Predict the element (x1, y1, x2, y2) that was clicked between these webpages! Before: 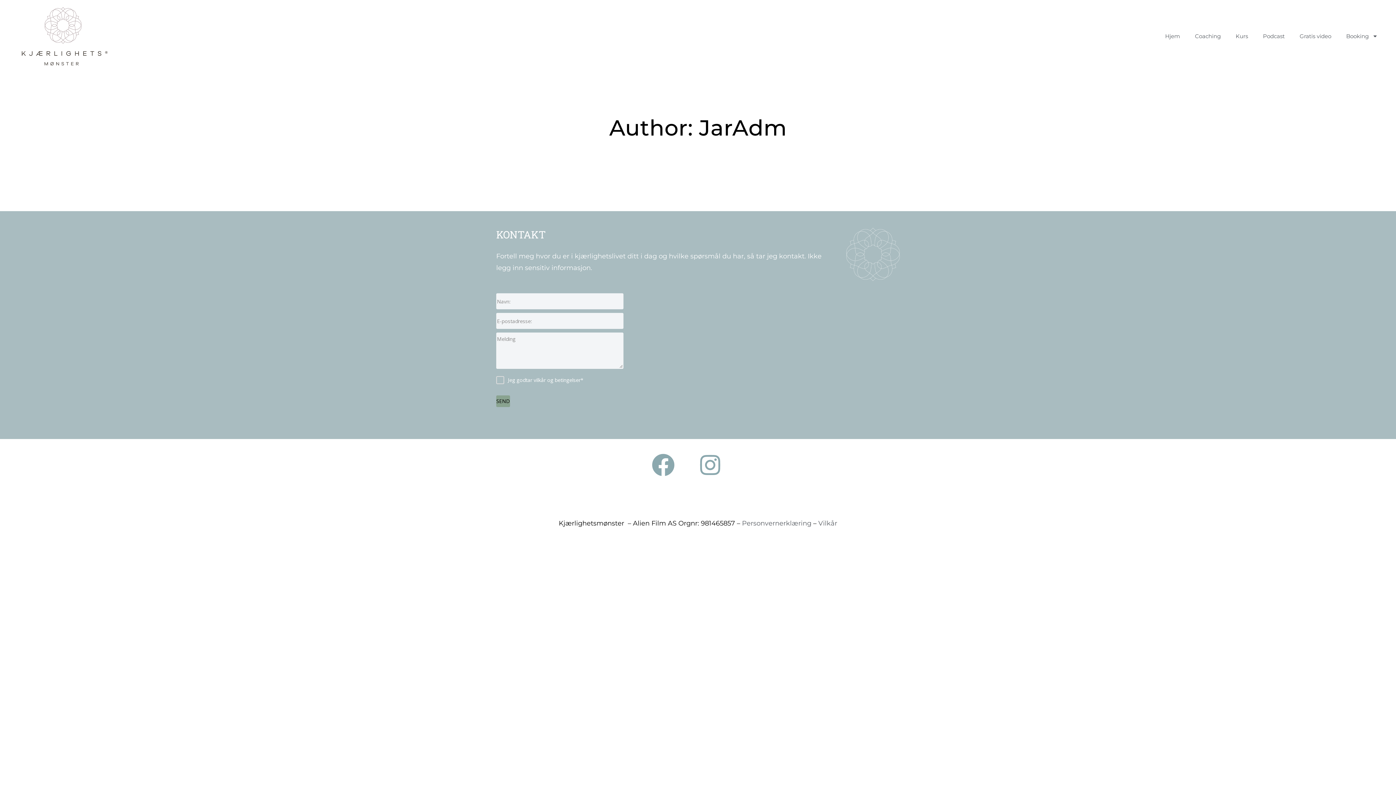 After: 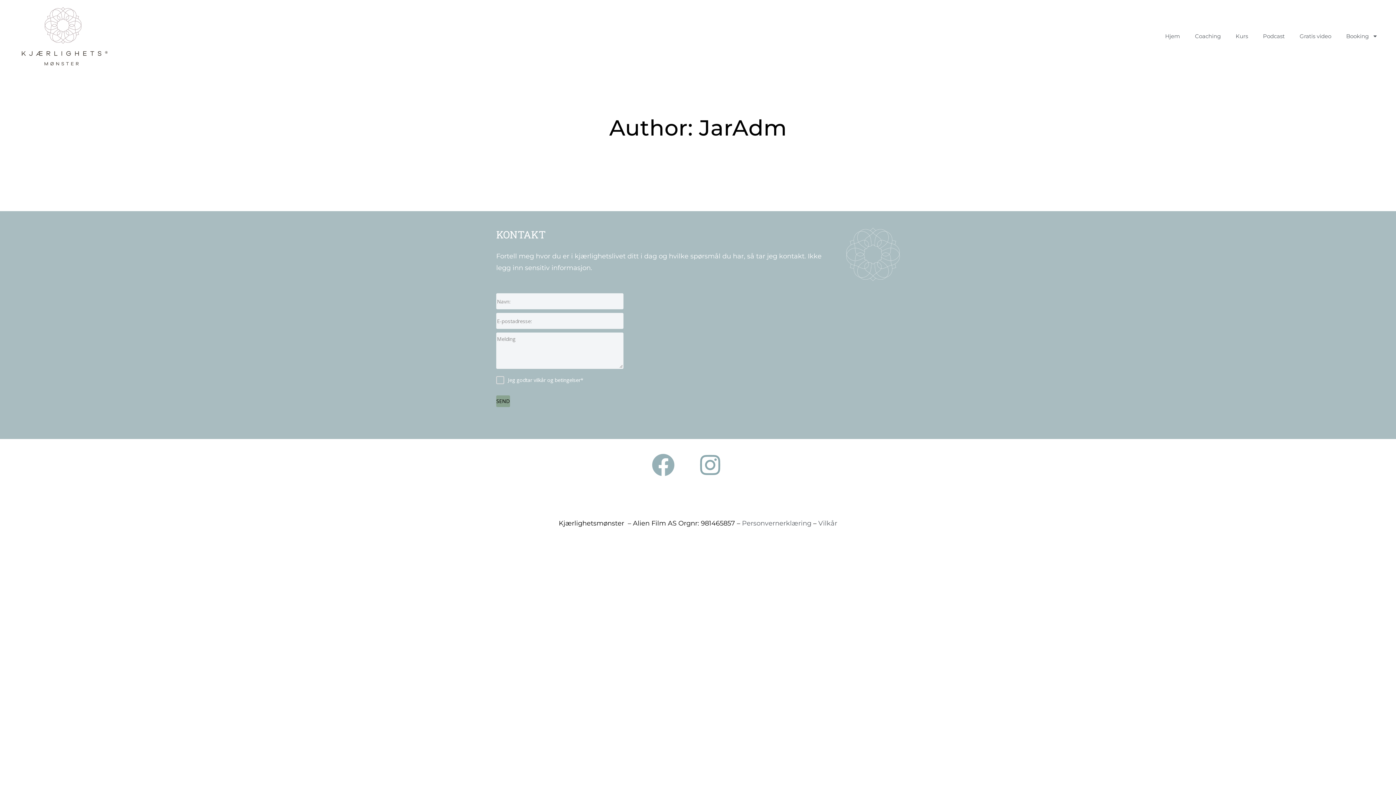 Action: bbox: (651, 453, 697, 499) label: Facebook